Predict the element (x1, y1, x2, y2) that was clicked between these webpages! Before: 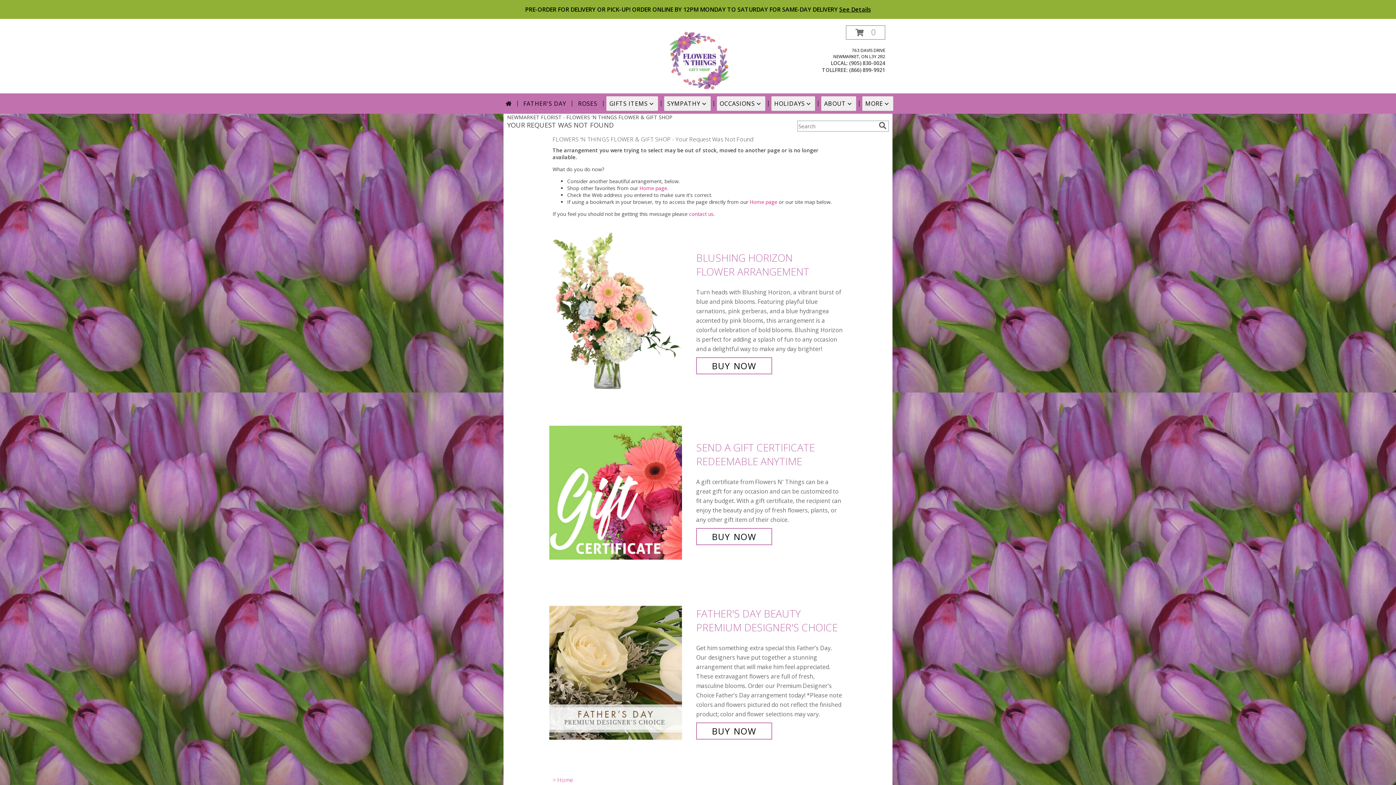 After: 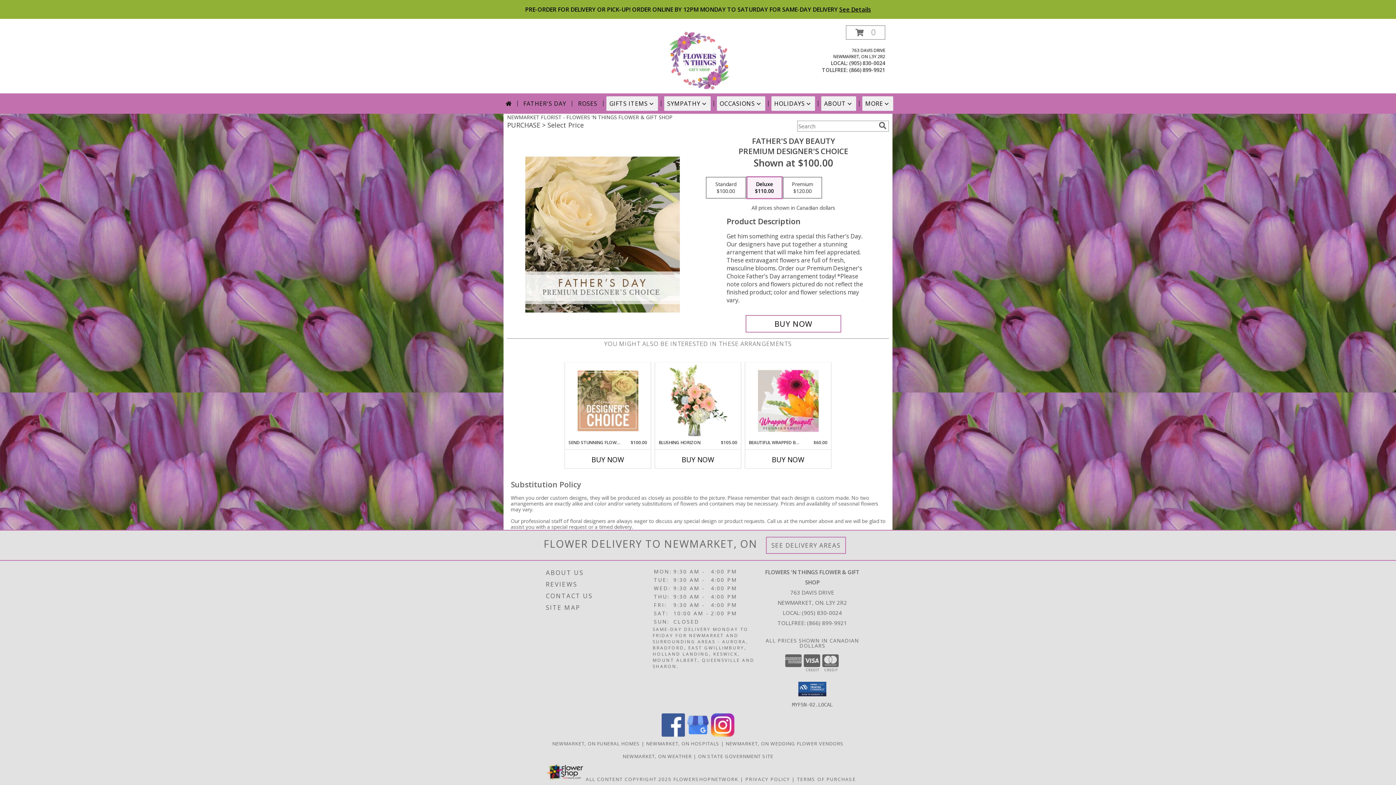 Action: bbox: (549, 669, 692, 676) label: View Father's Day Beauty Premium Designer's Choice Info